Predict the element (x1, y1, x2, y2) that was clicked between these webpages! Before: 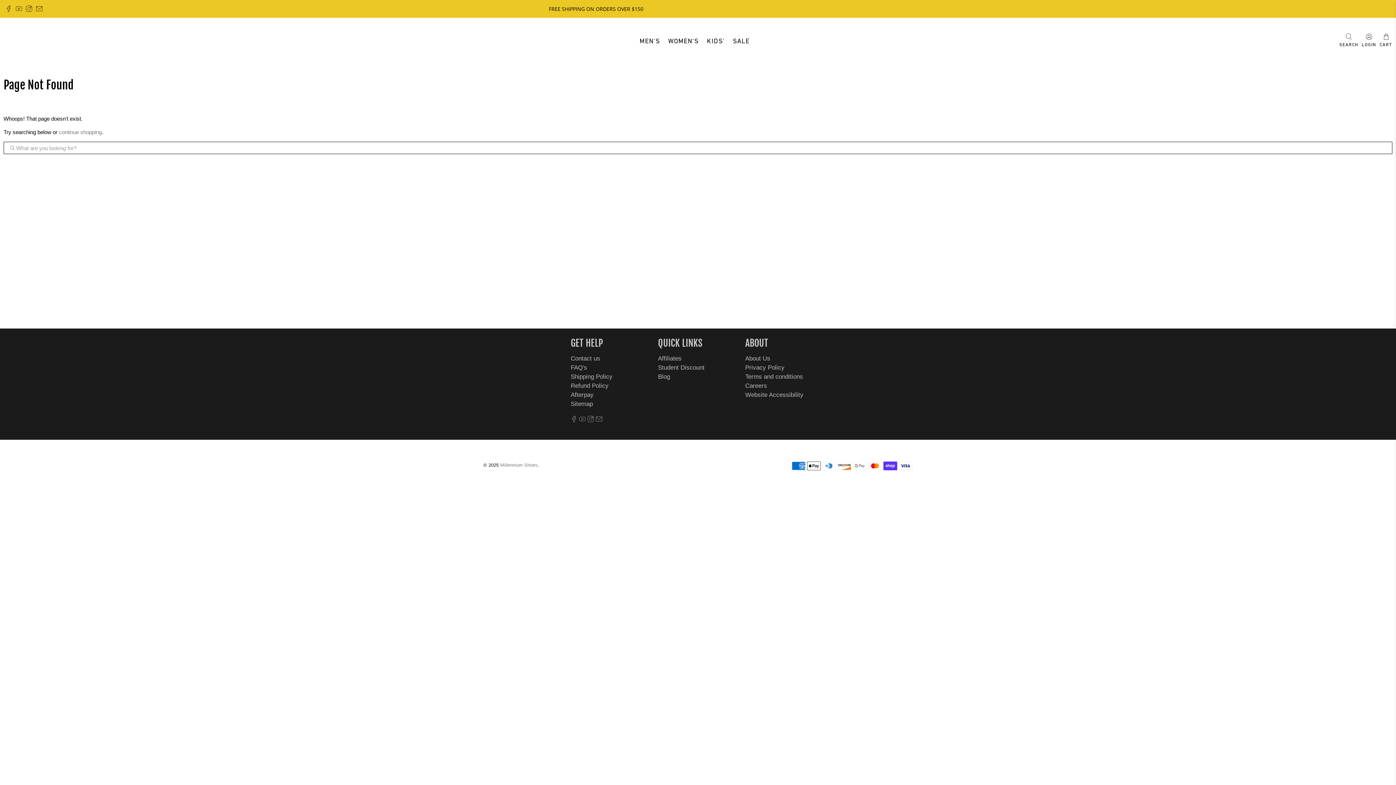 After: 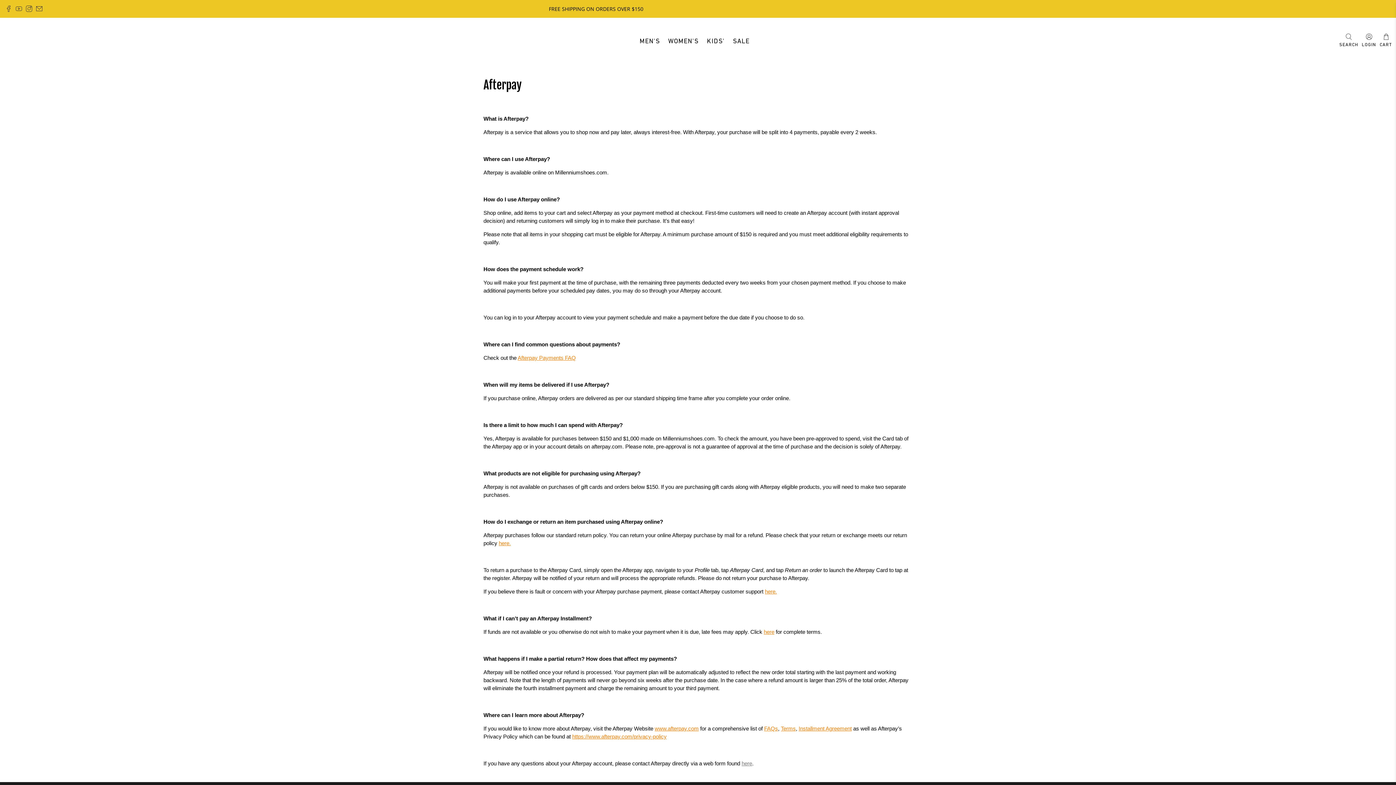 Action: label: Afterpay bbox: (570, 391, 593, 398)